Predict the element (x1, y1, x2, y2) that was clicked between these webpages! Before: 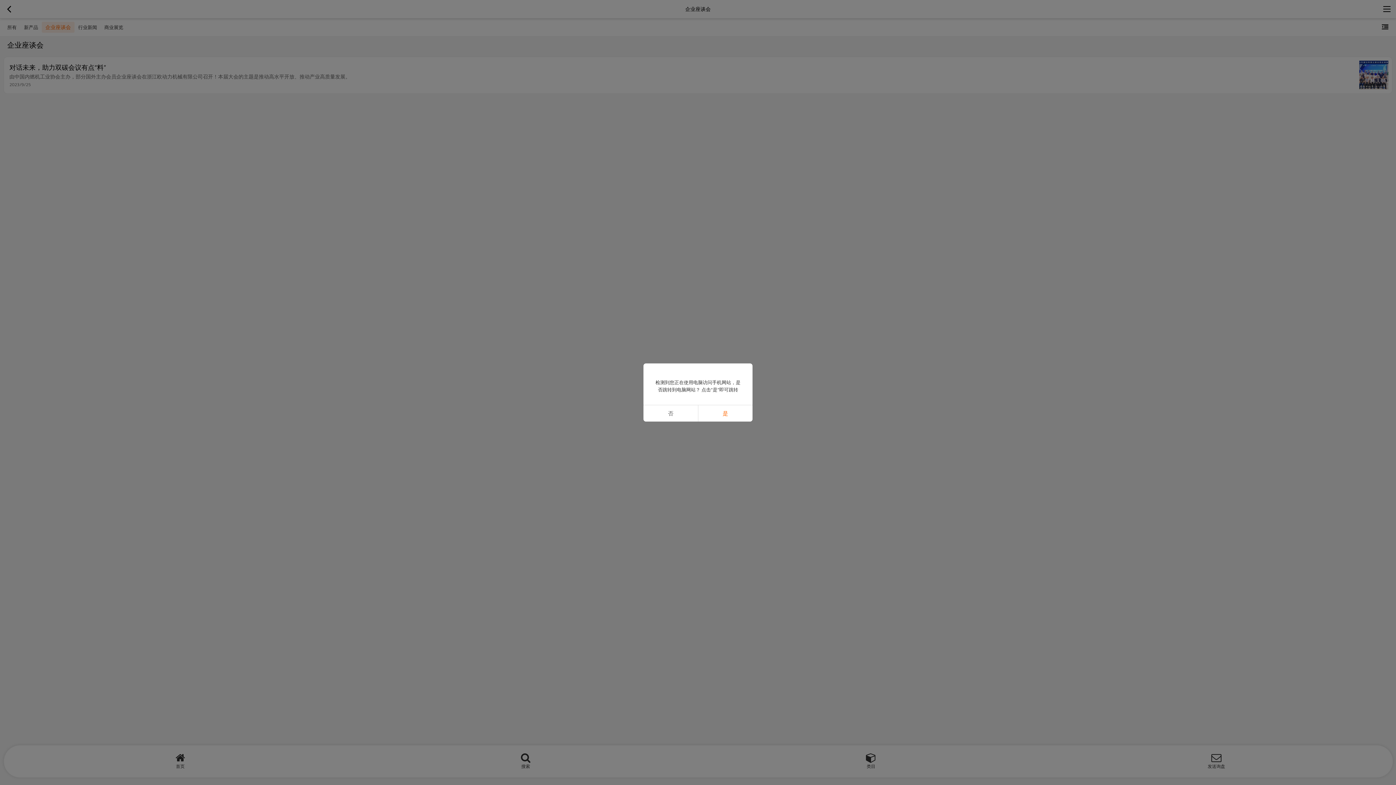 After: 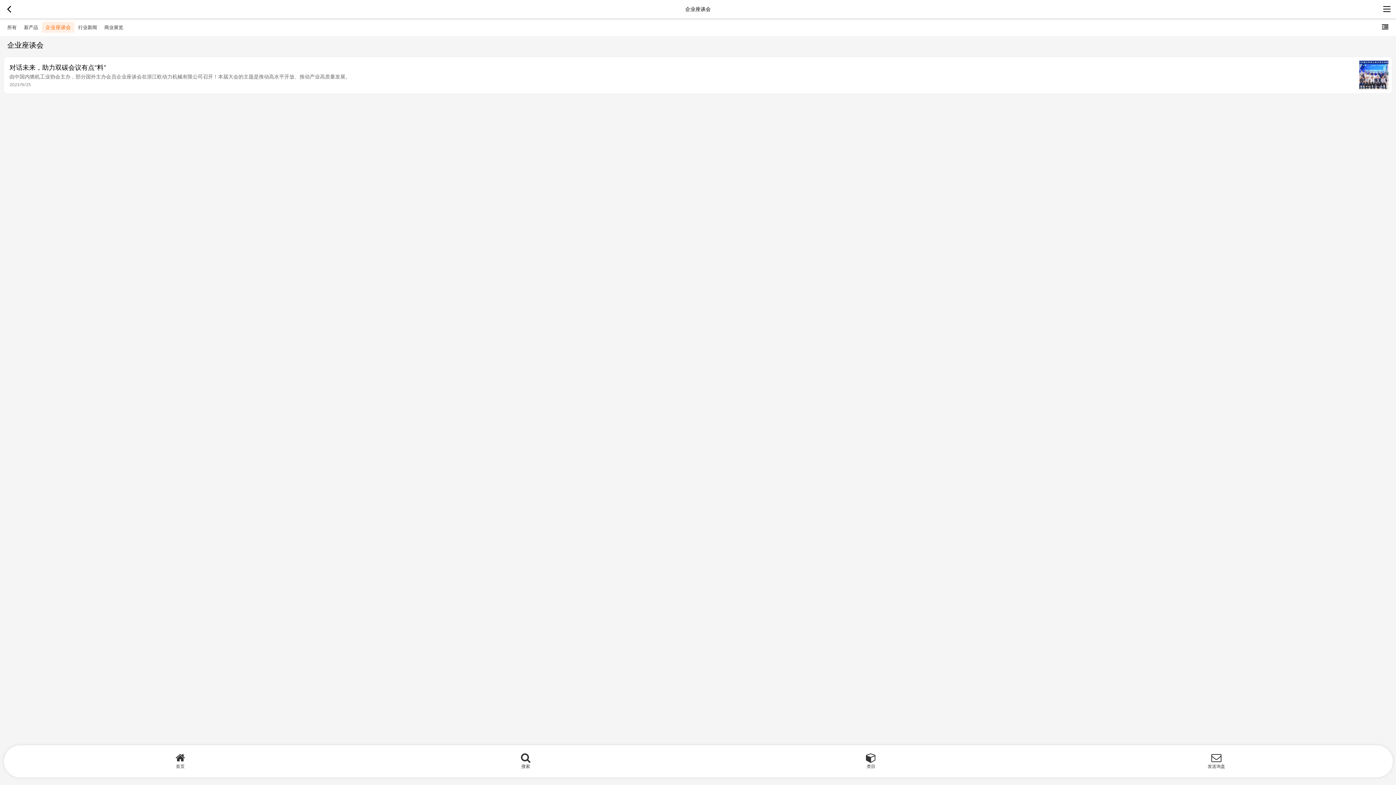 Action: bbox: (643, 405, 698, 421) label: 否